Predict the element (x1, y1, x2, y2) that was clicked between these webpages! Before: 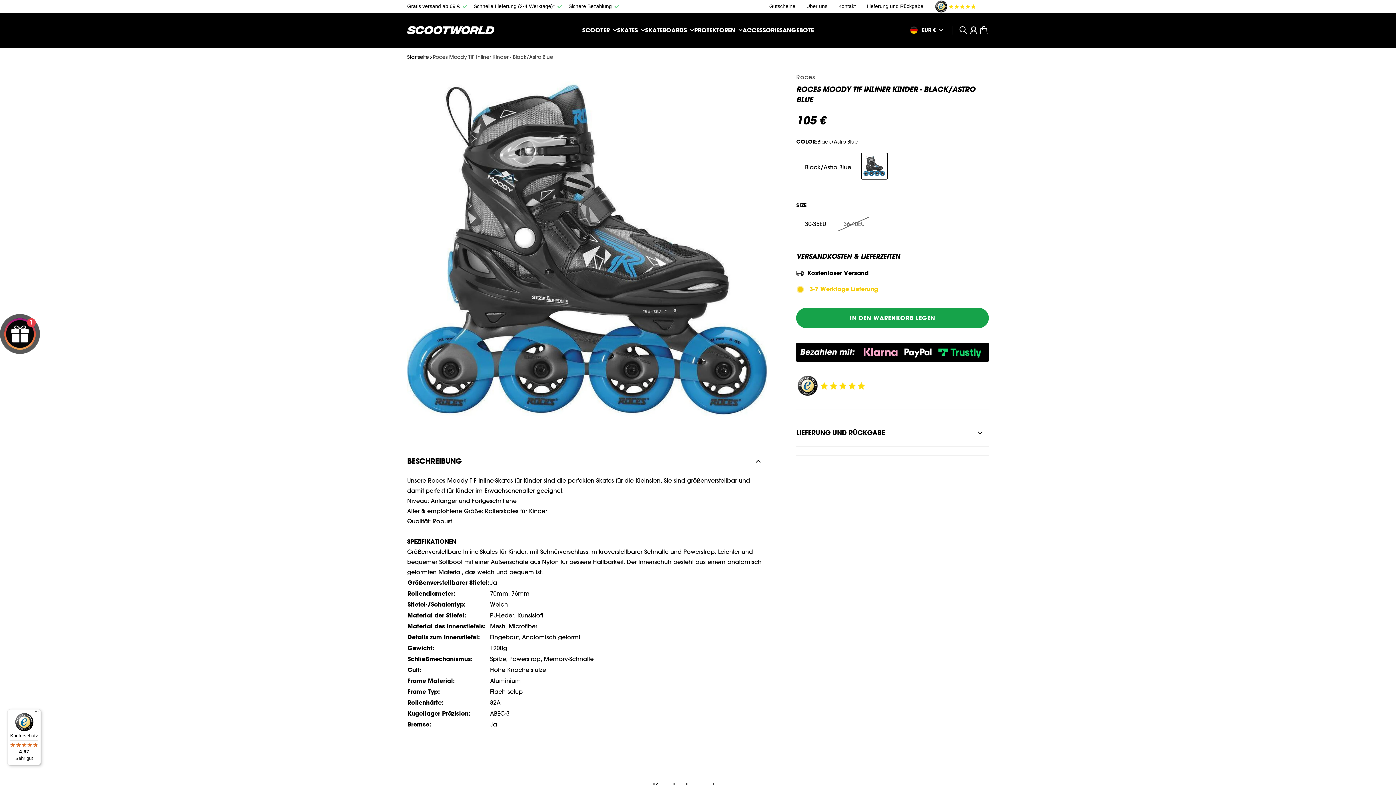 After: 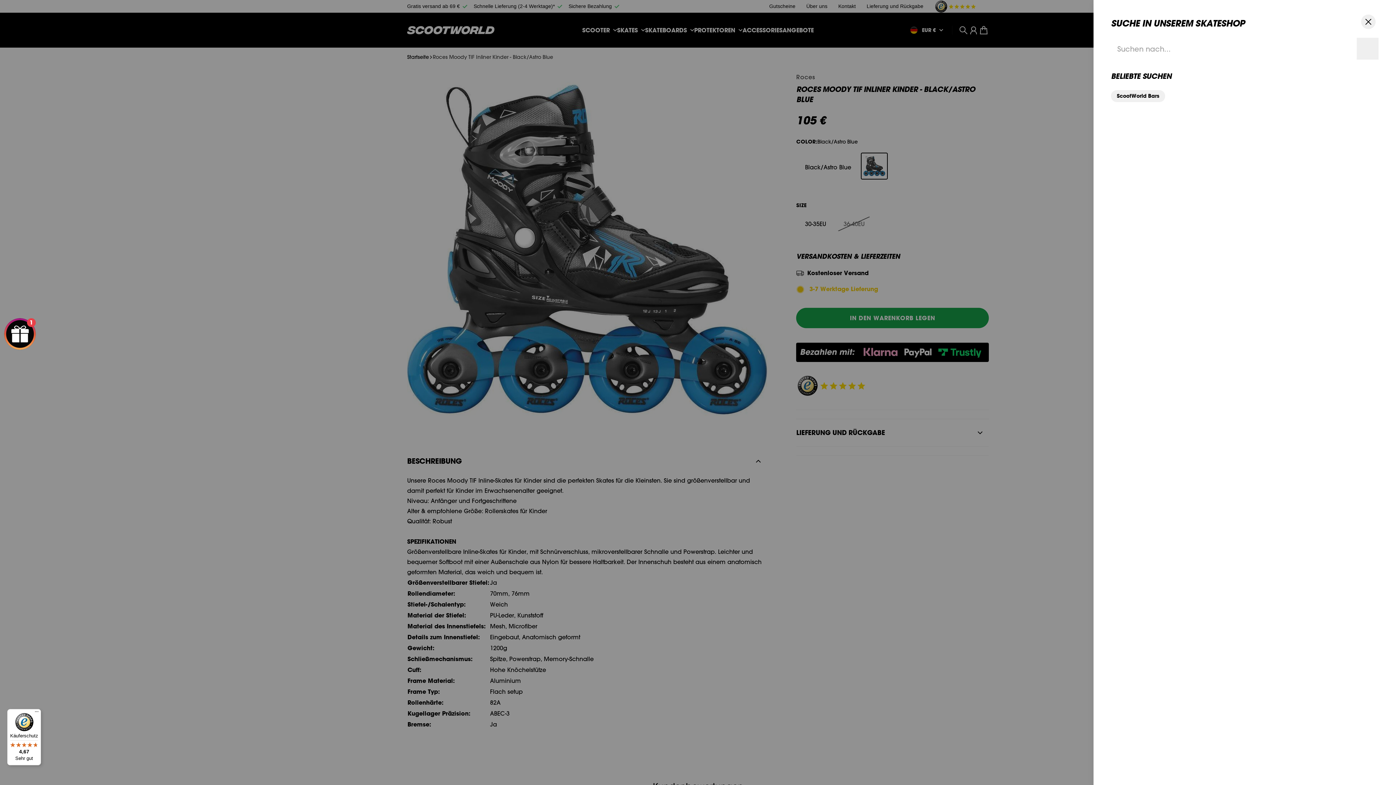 Action: bbox: (955, 22, 971, 38) label: Suche